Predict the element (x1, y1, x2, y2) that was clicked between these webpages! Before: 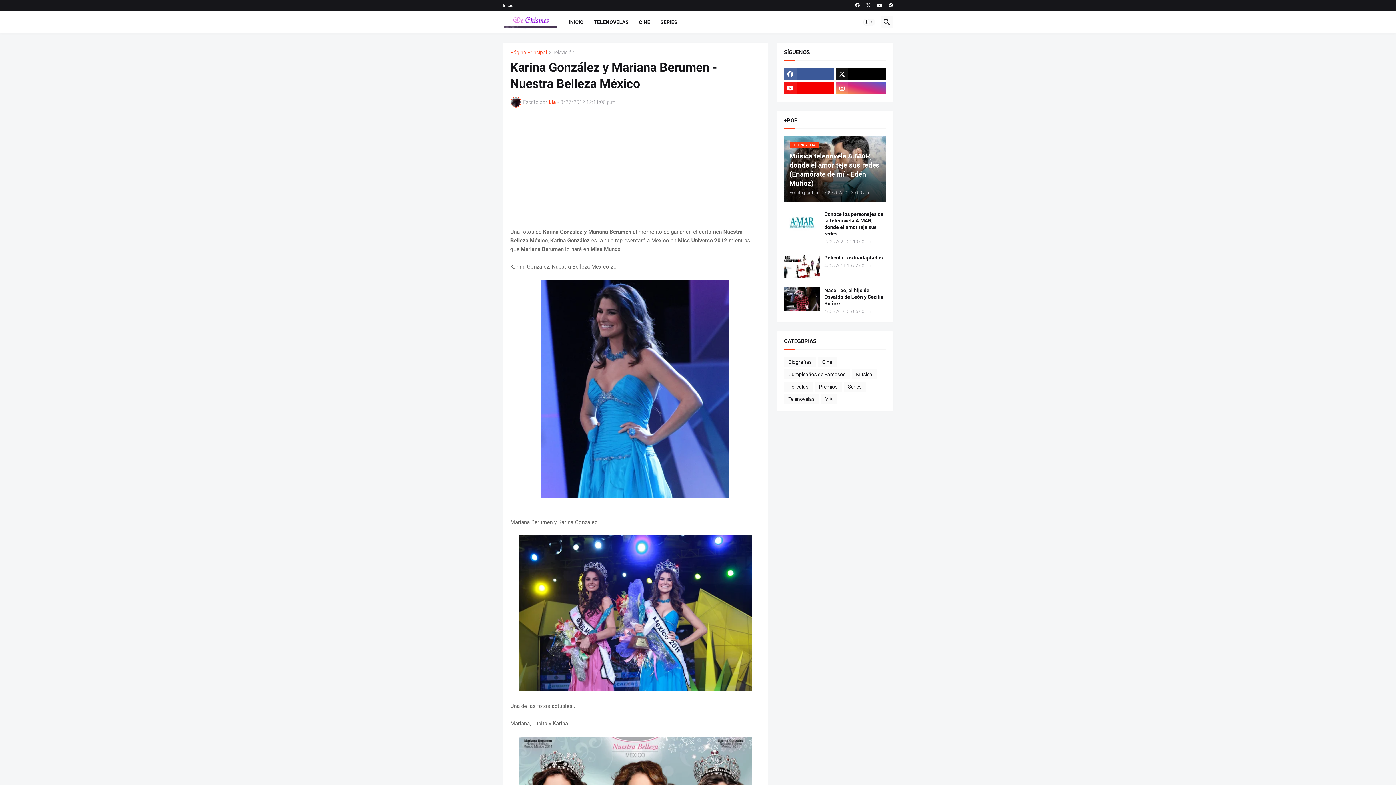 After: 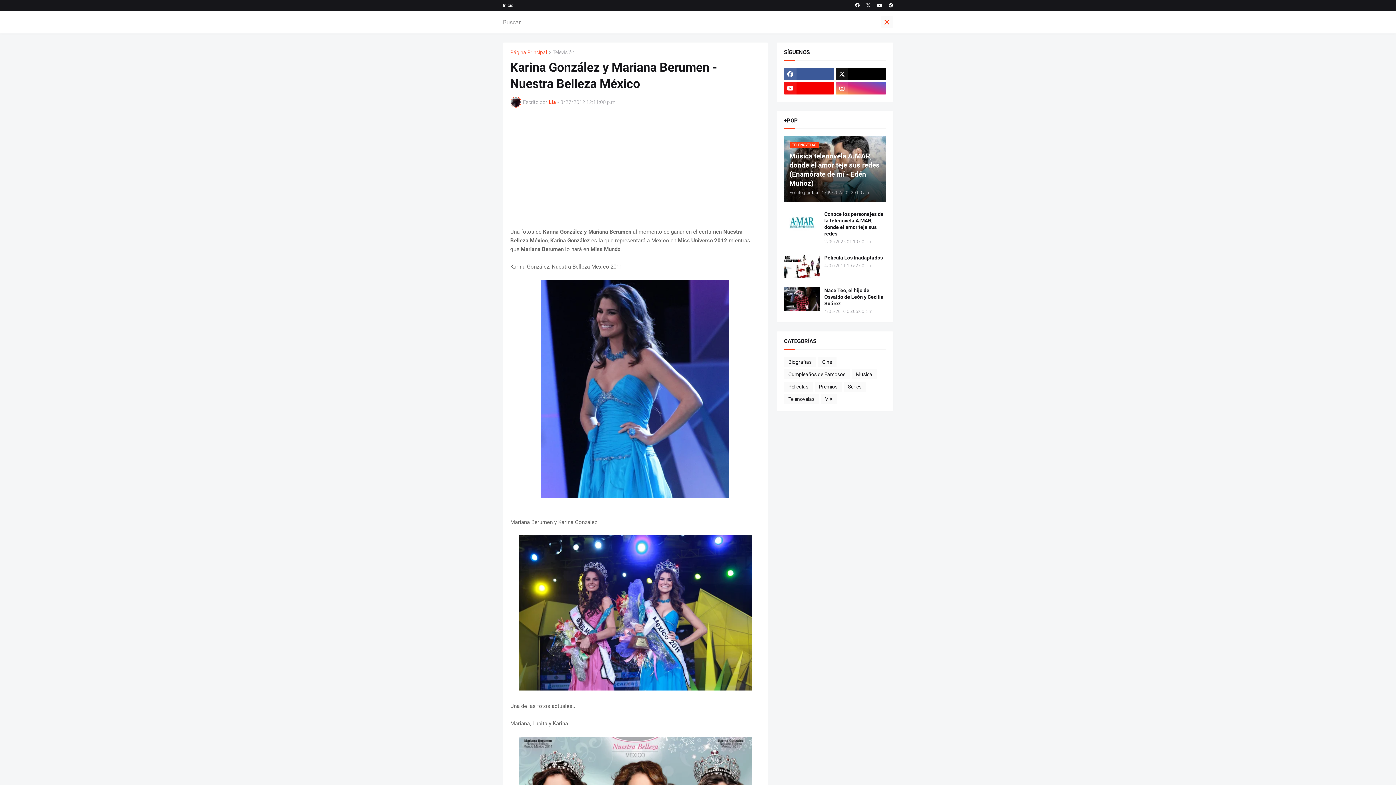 Action: bbox: (880, 16, 893, 28)